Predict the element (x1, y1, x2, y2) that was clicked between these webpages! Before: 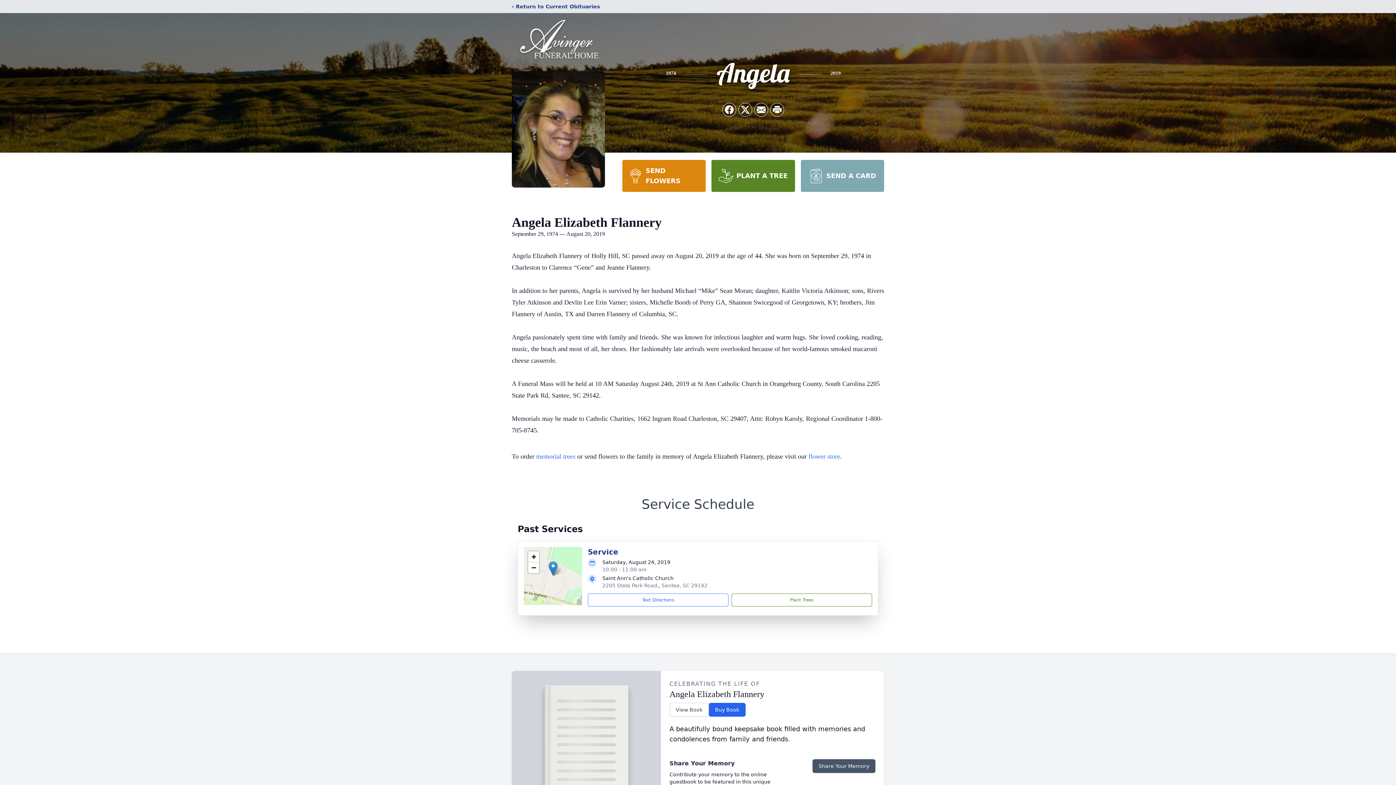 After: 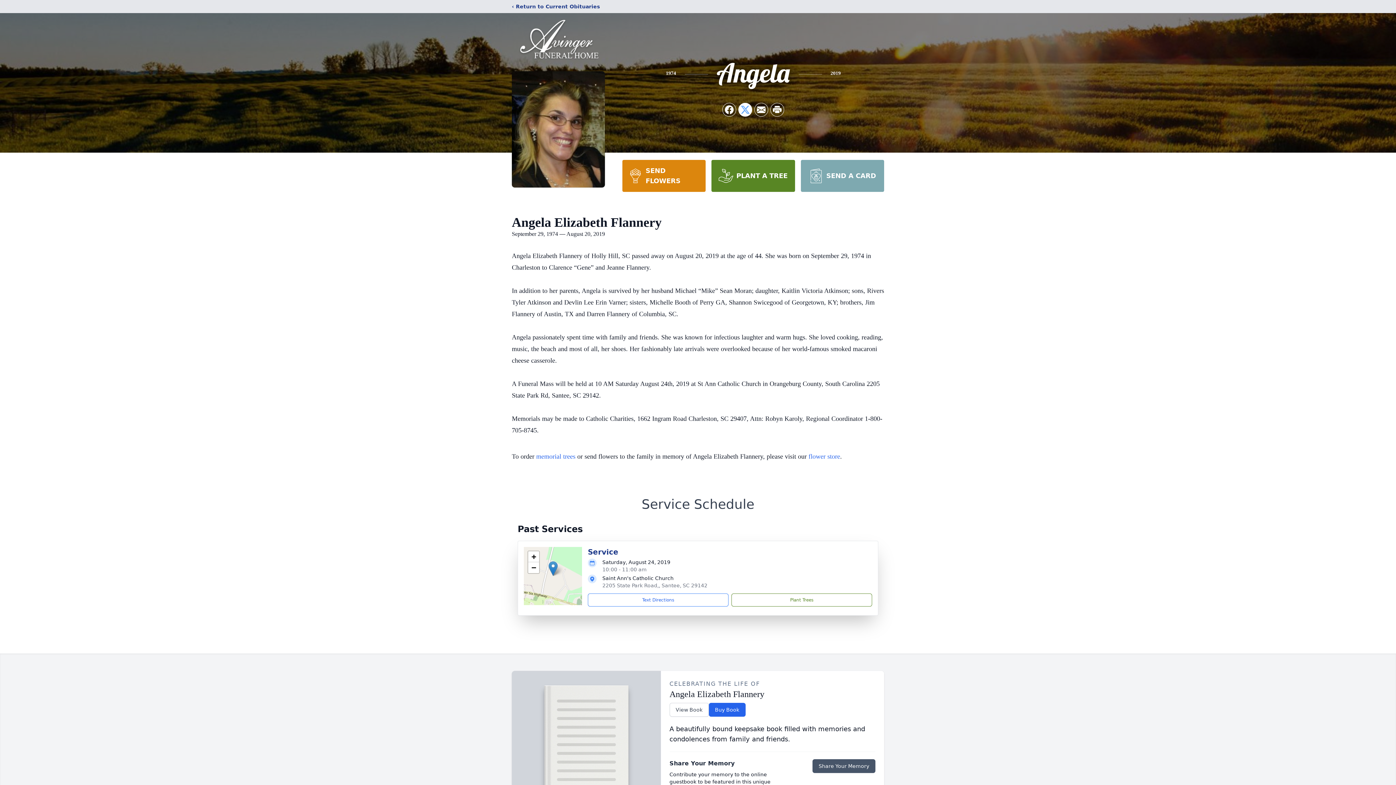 Action: bbox: (738, 103, 752, 116) label: Share on X